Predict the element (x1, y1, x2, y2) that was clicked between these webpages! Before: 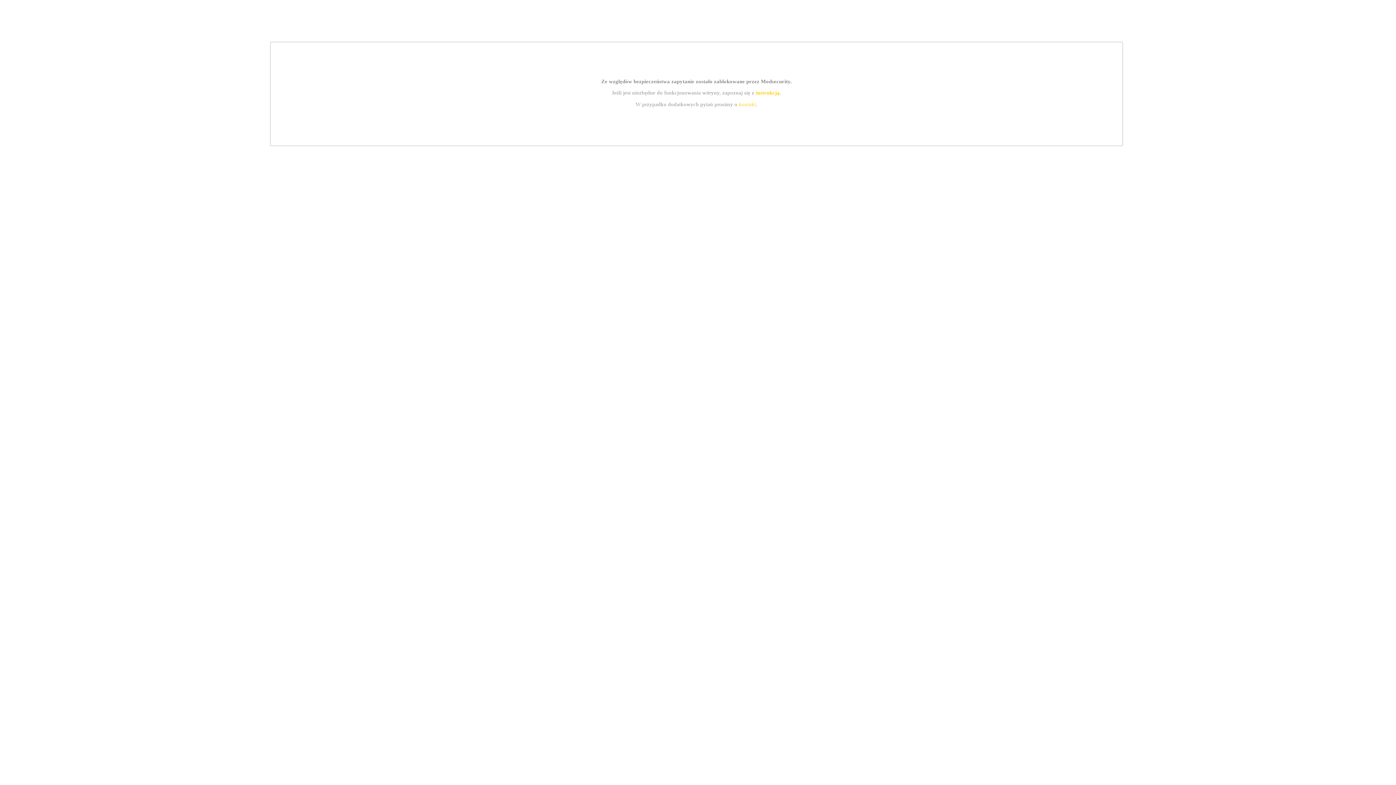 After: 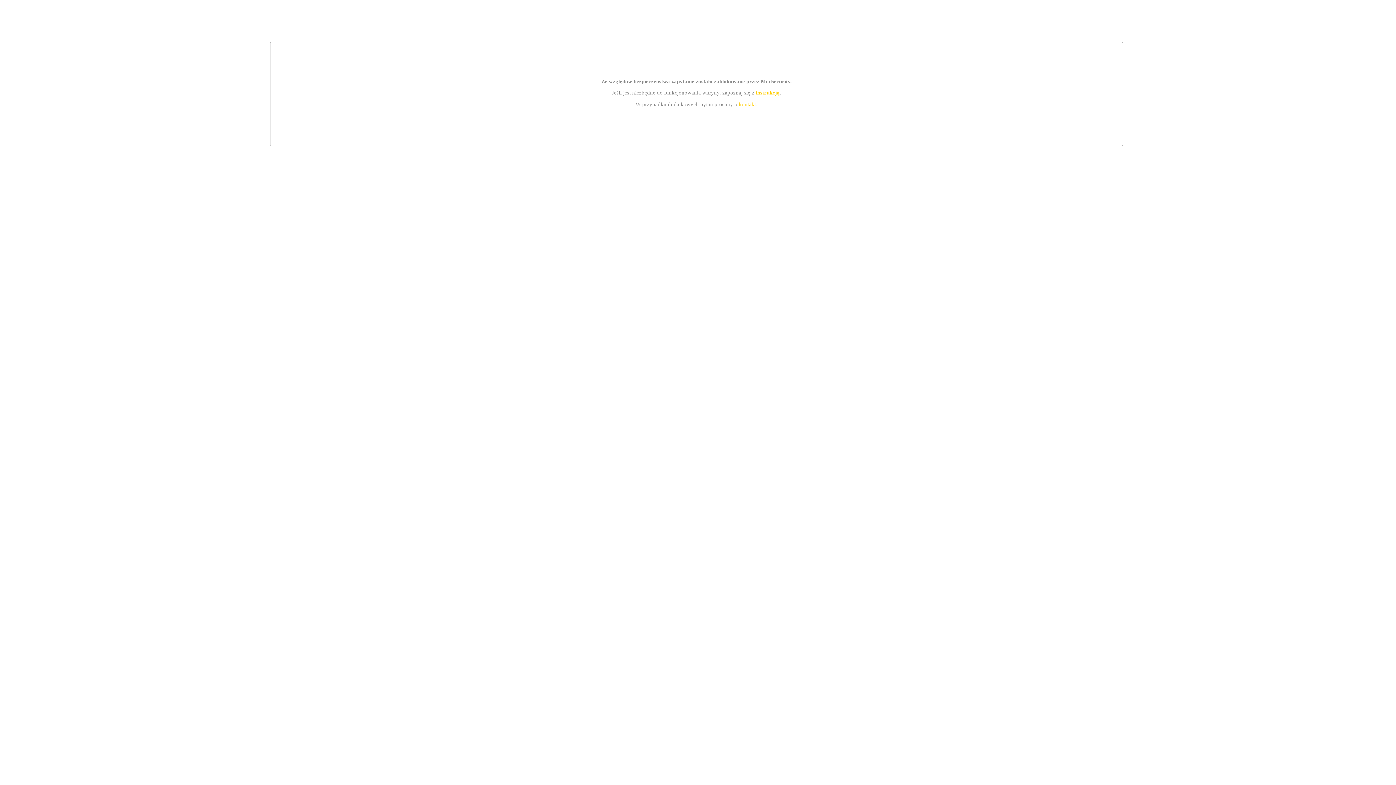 Action: label: kontakt bbox: (739, 101, 756, 107)